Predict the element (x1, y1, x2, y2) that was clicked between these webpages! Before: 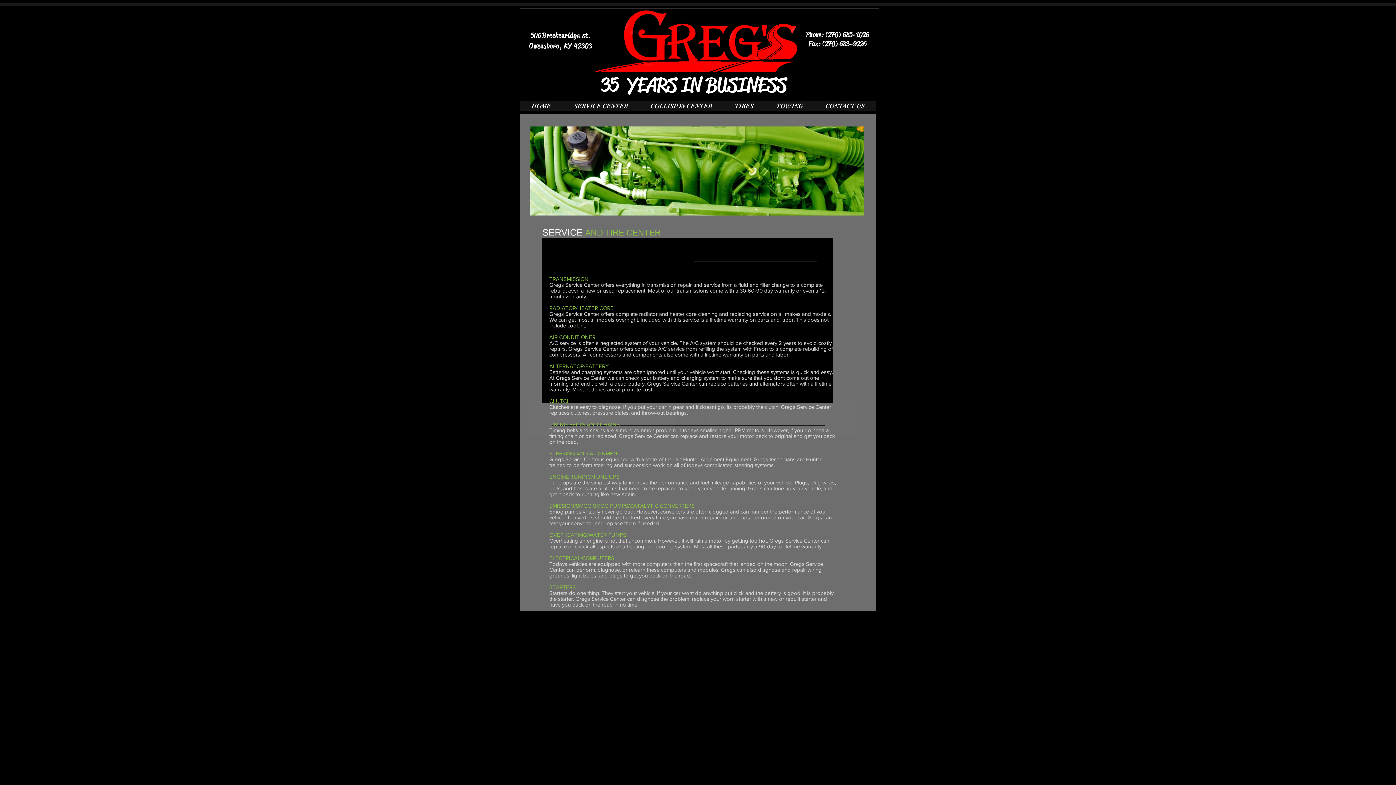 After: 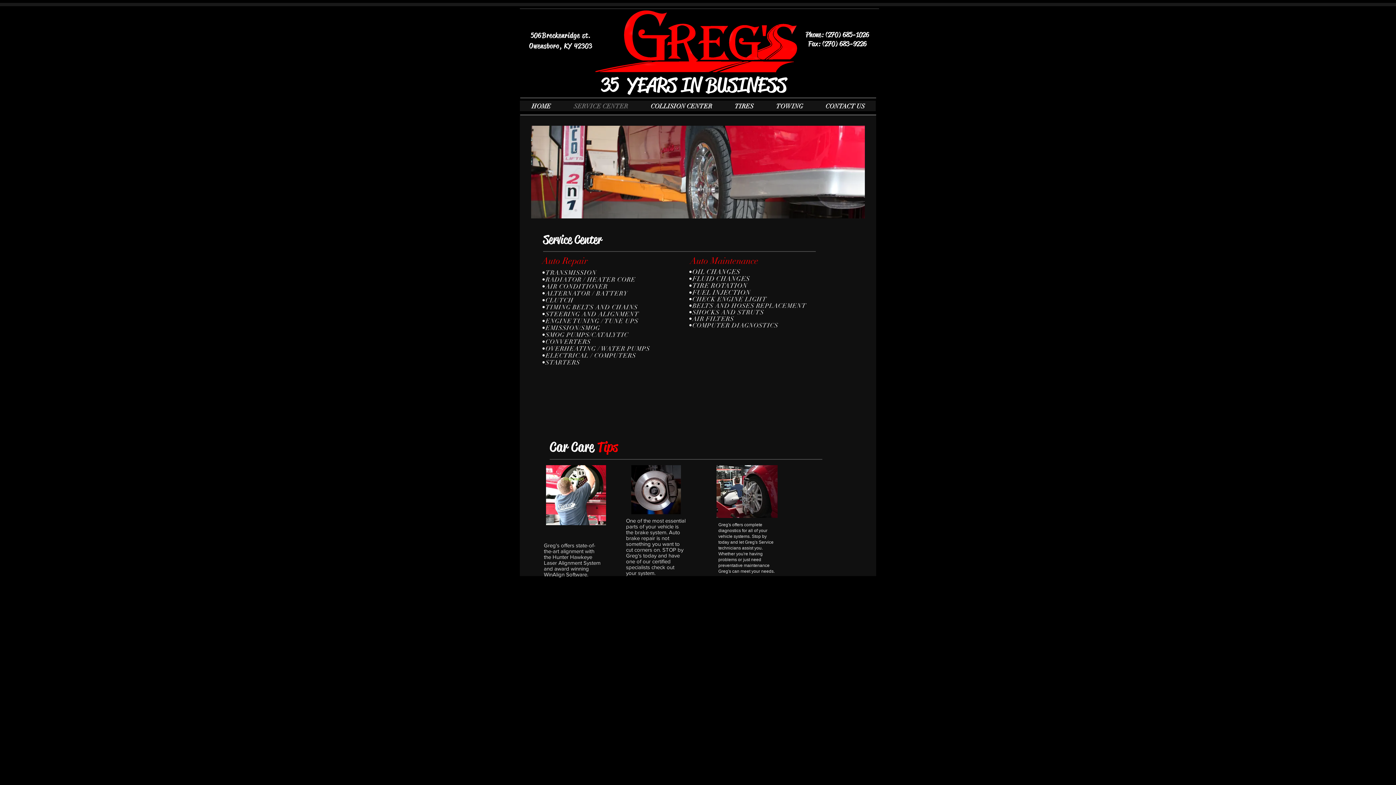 Action: label: SERVICE CENTER bbox: (562, 98, 639, 114)